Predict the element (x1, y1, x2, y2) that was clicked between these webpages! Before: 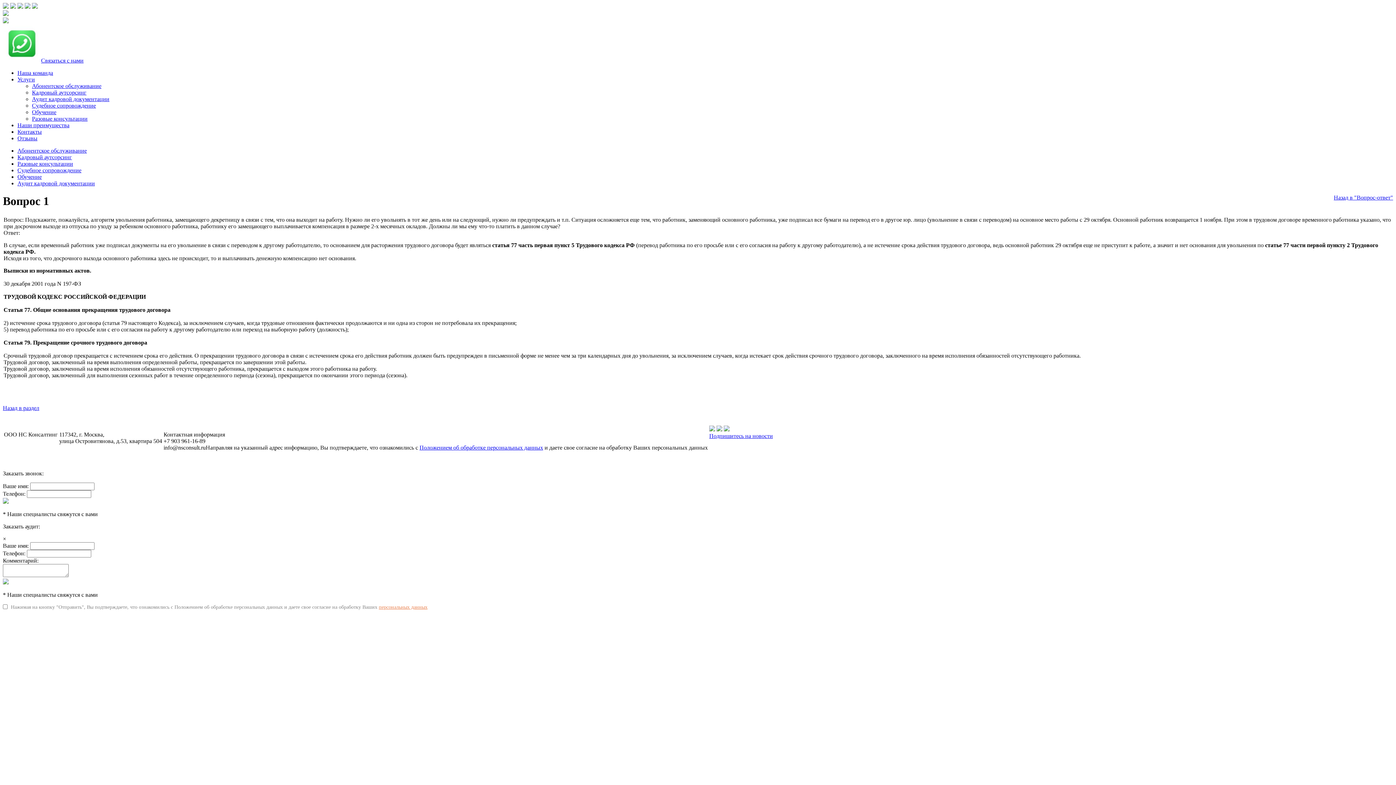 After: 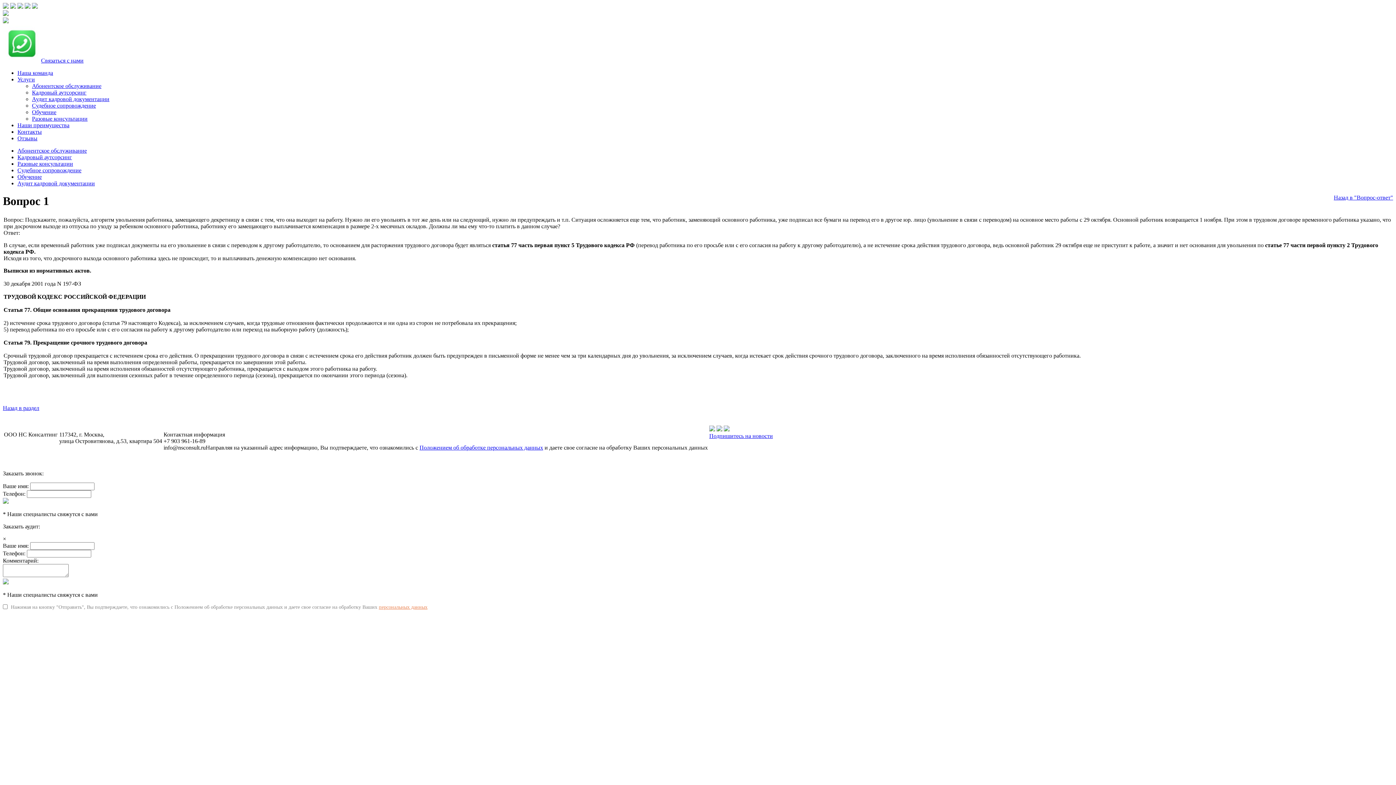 Action: bbox: (10, 3, 16, 9)